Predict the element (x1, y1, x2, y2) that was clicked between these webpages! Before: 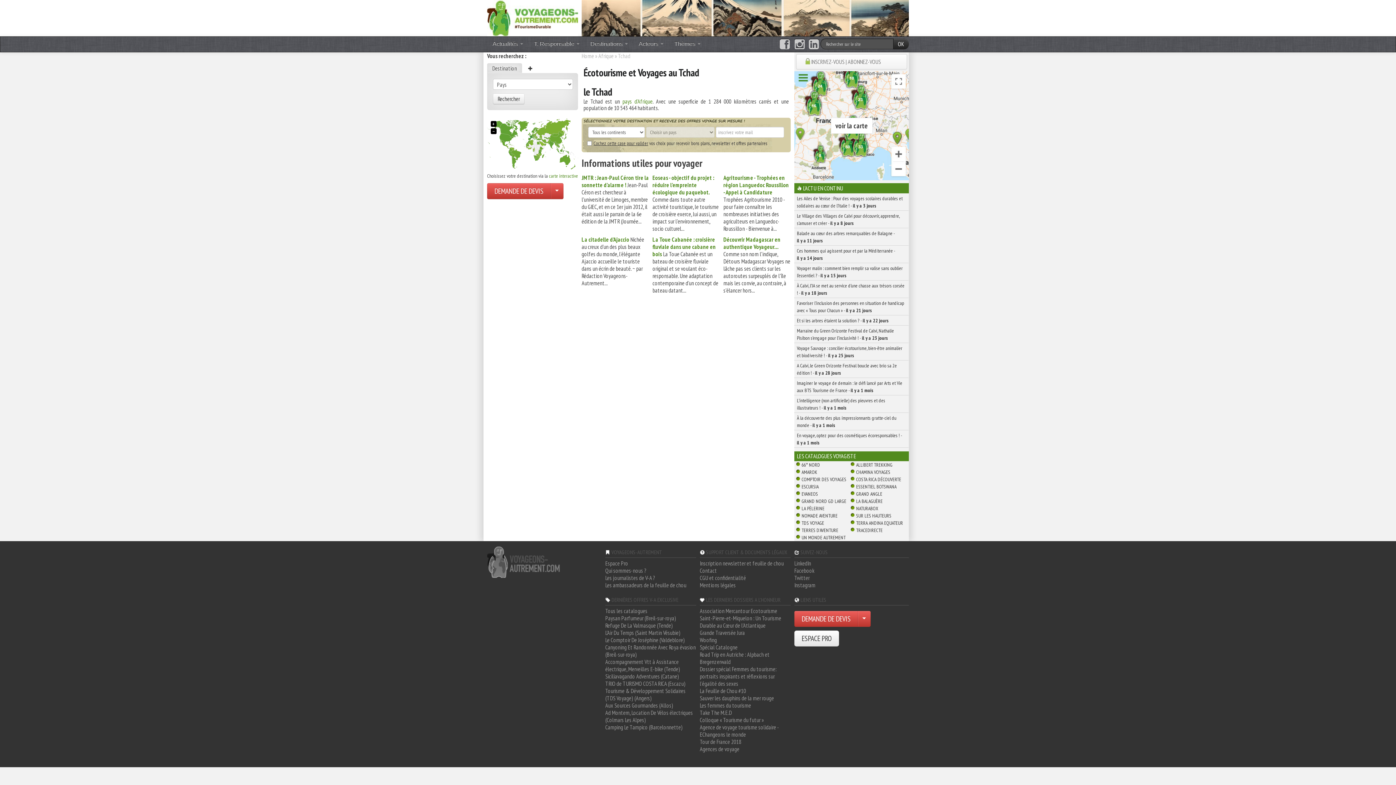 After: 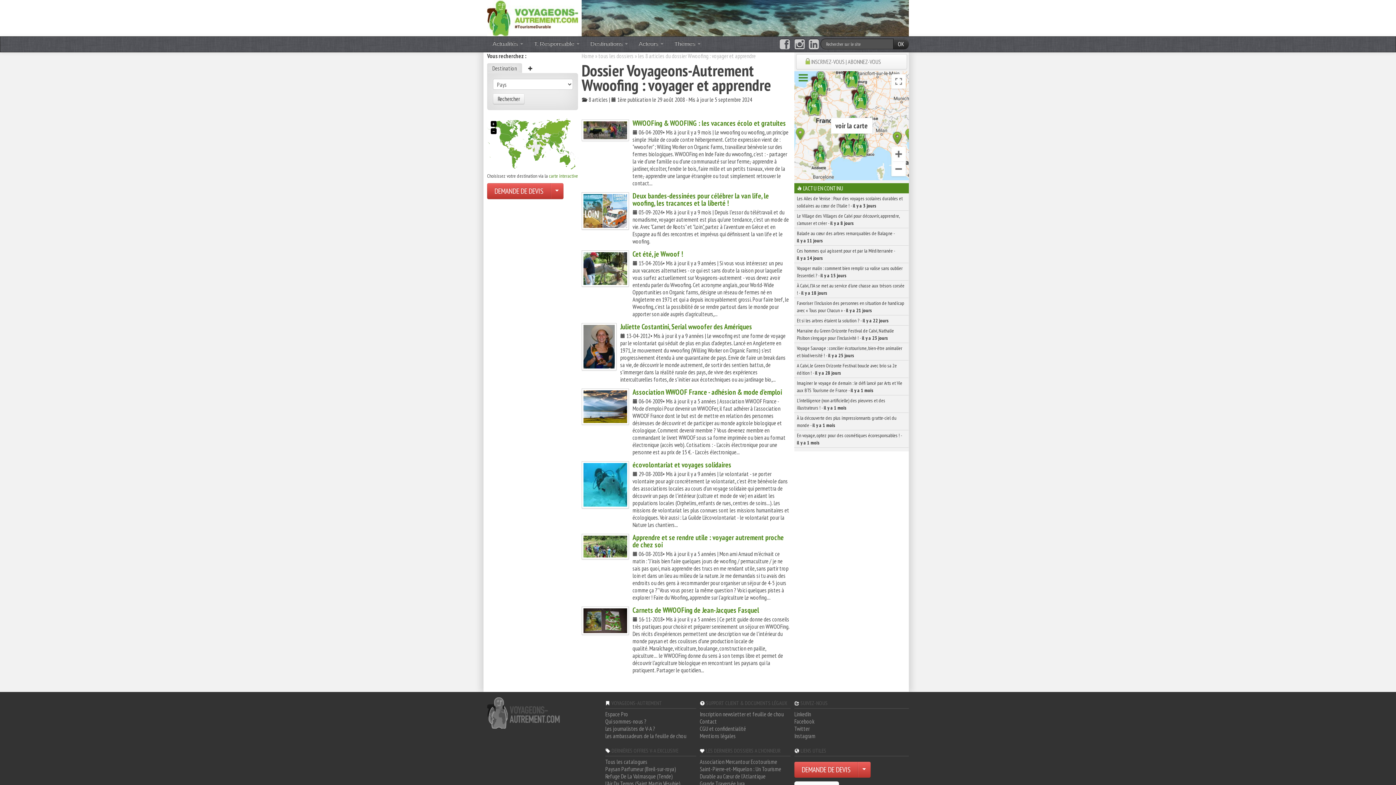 Action: label: Woofing bbox: (700, 636, 790, 644)